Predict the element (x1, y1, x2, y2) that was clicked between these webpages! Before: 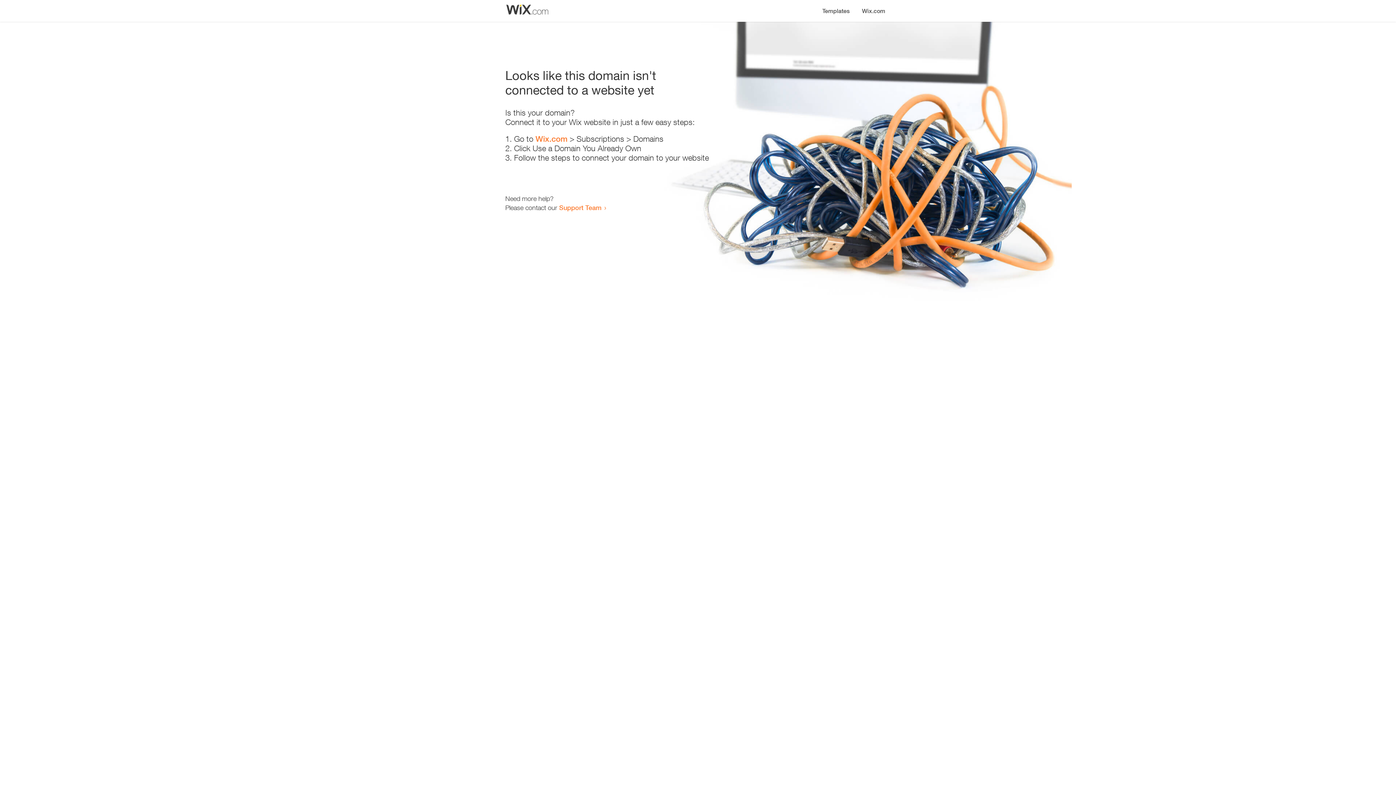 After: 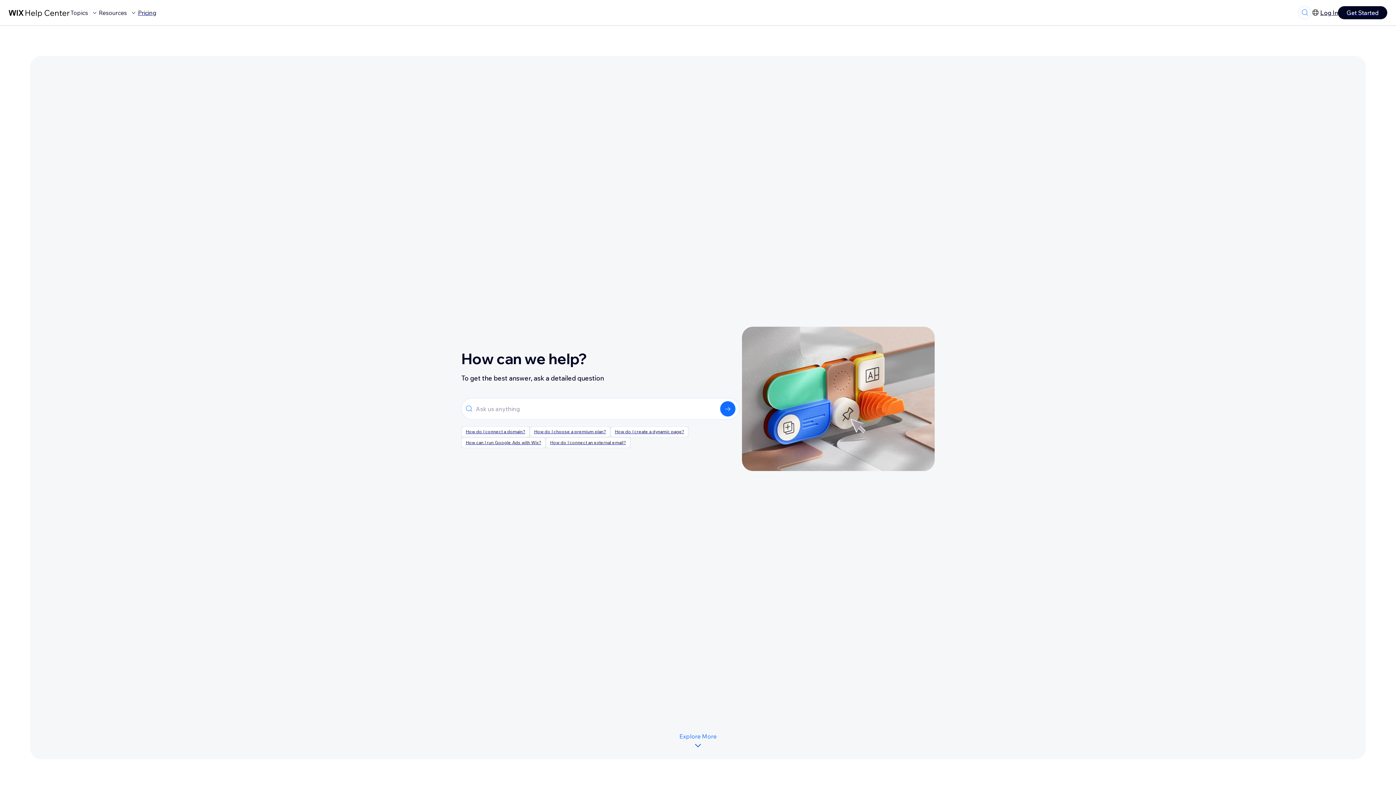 Action: label: Support Team bbox: (559, 203, 601, 211)